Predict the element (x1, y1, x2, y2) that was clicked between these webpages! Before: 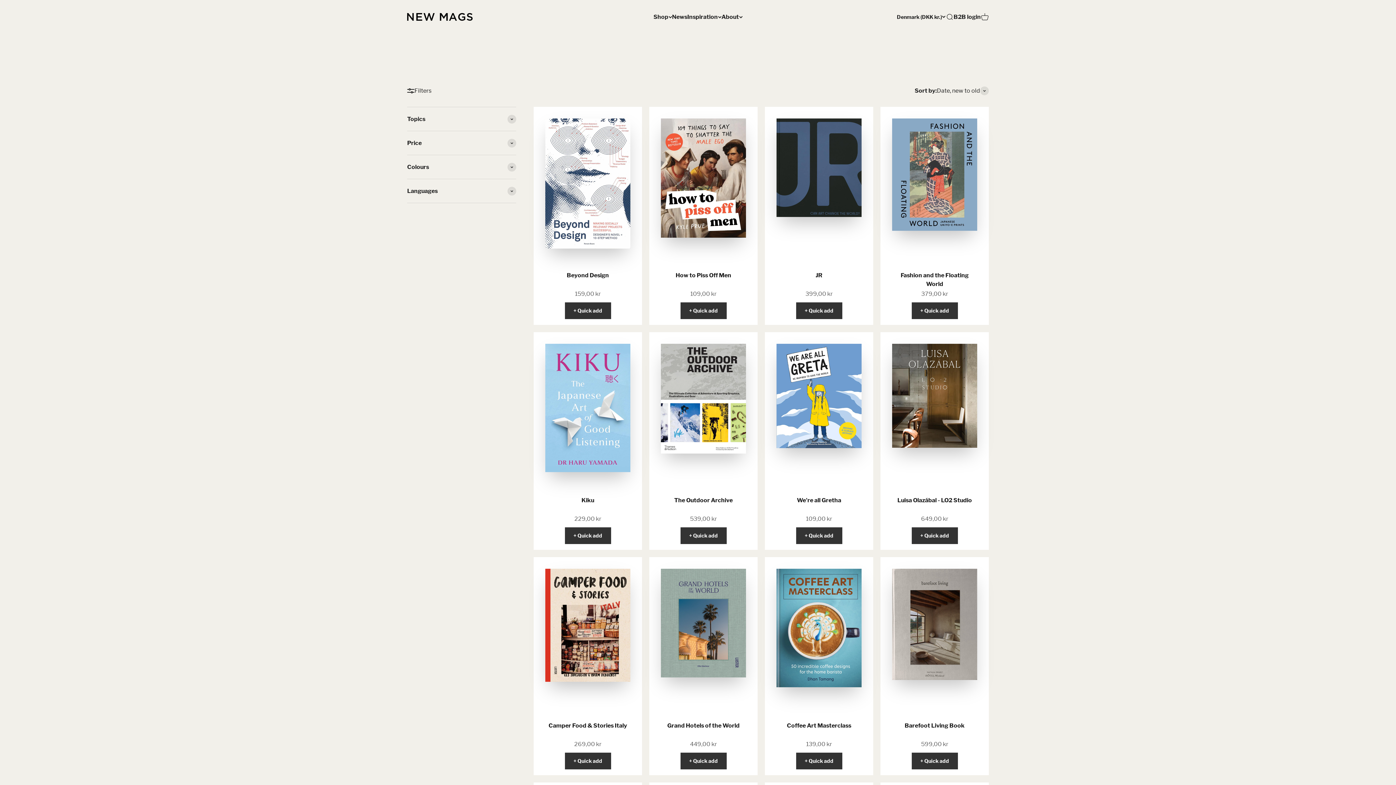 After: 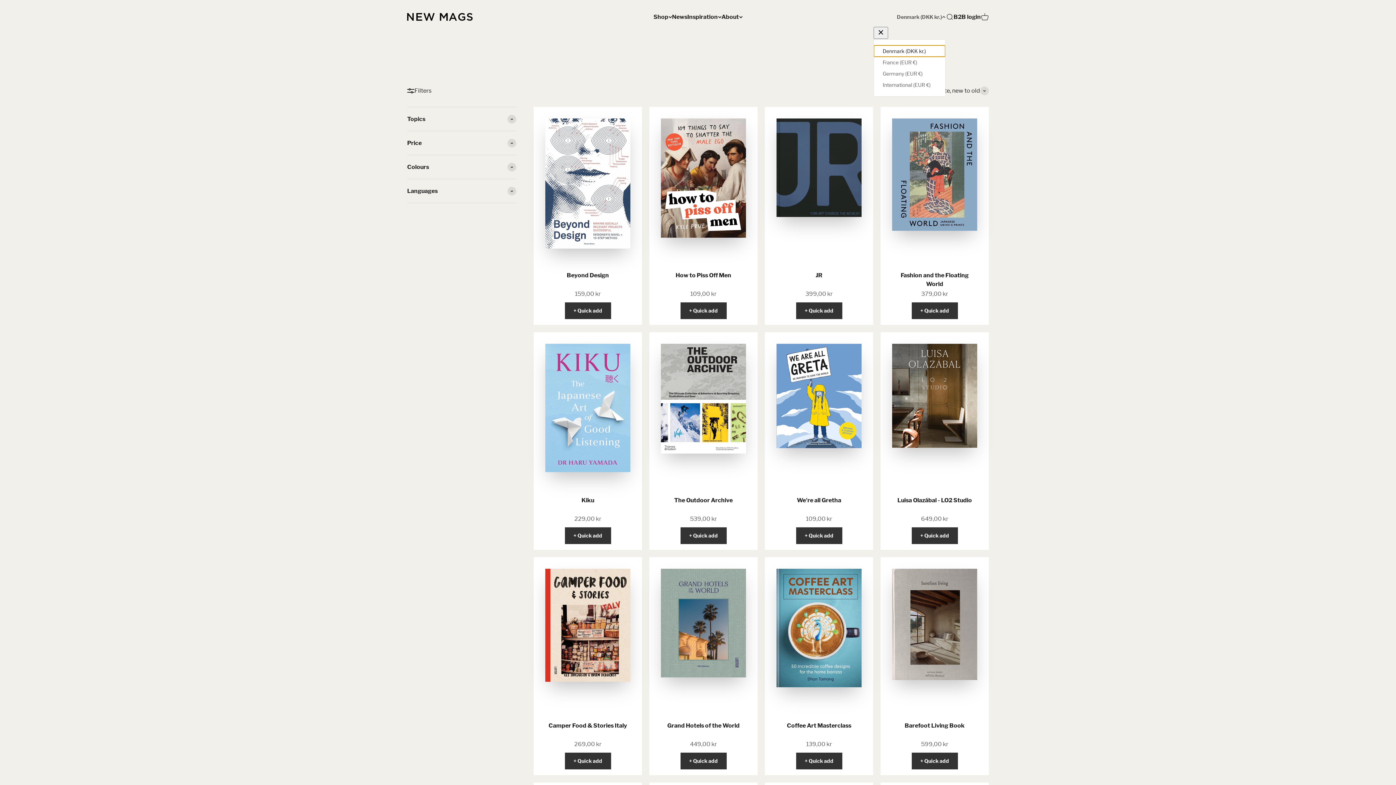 Action: bbox: (897, 12, 945, 20) label: Denmark (DKK kr.)